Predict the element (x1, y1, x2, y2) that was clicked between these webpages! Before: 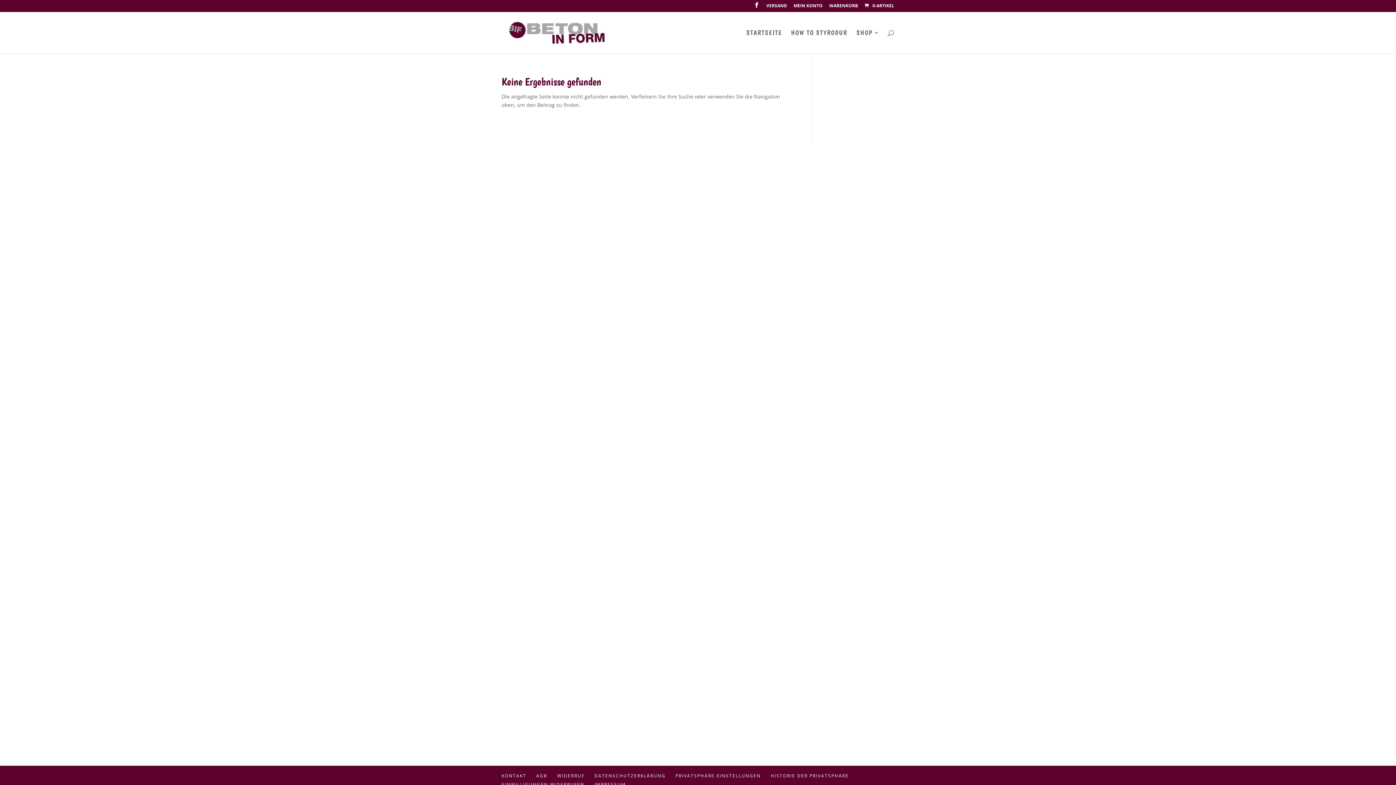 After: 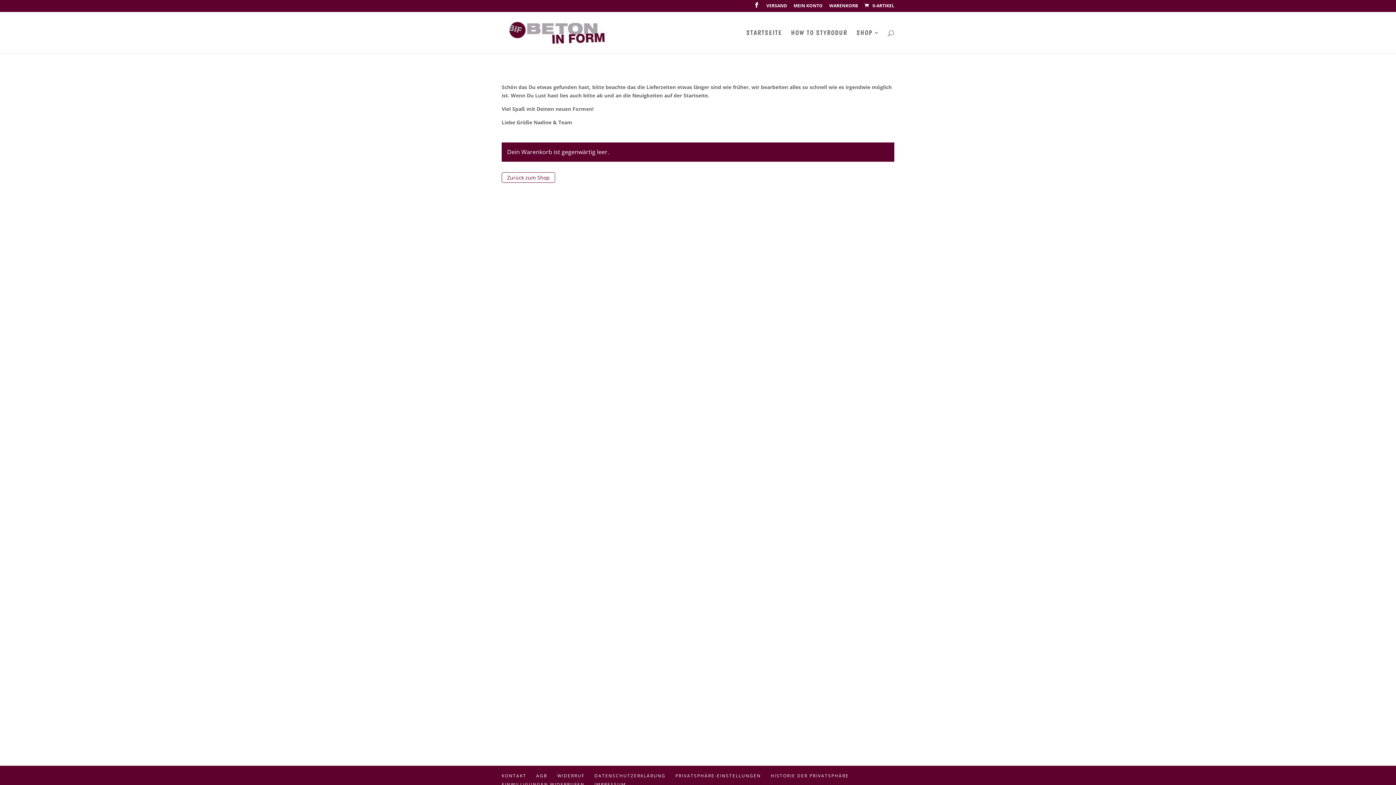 Action: label:  0-ARTIKEL bbox: (863, 2, 894, 8)